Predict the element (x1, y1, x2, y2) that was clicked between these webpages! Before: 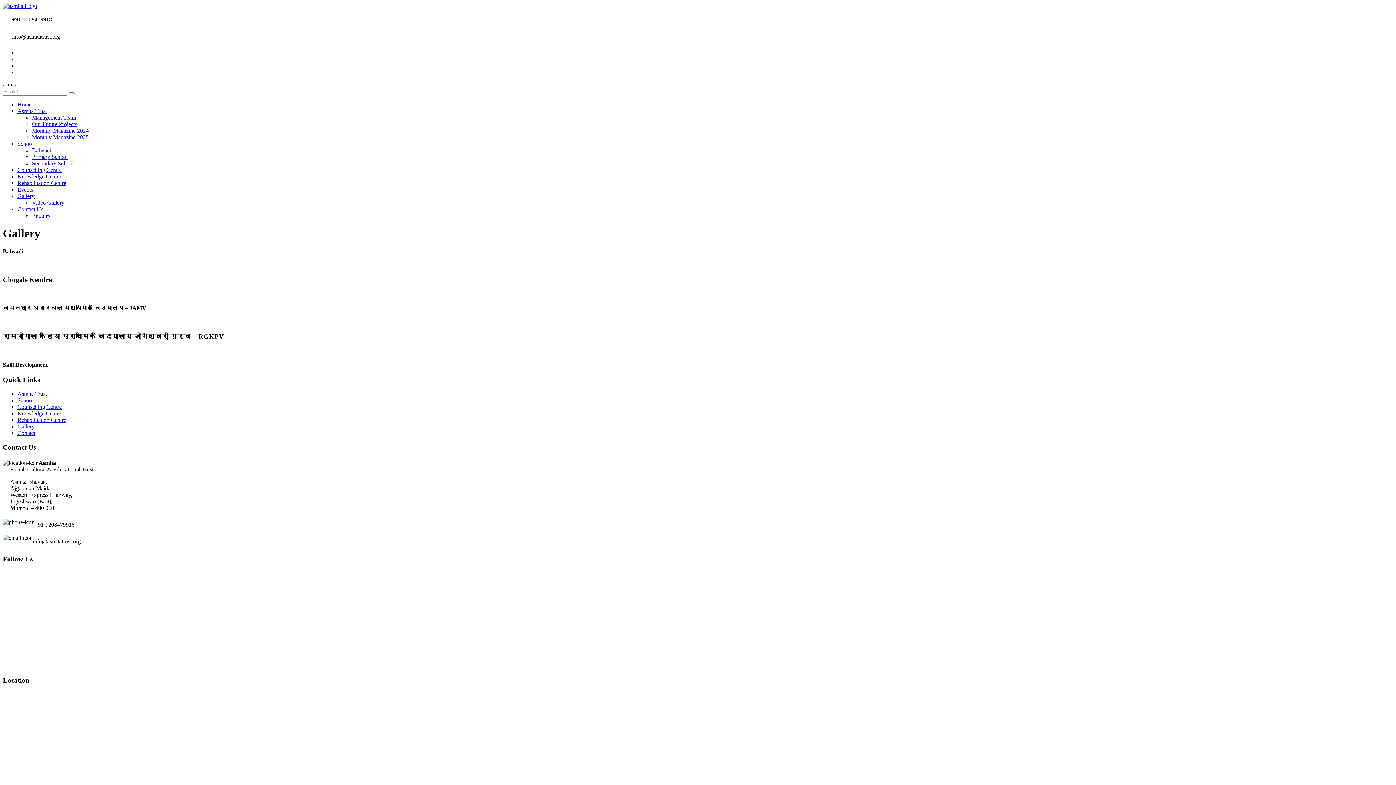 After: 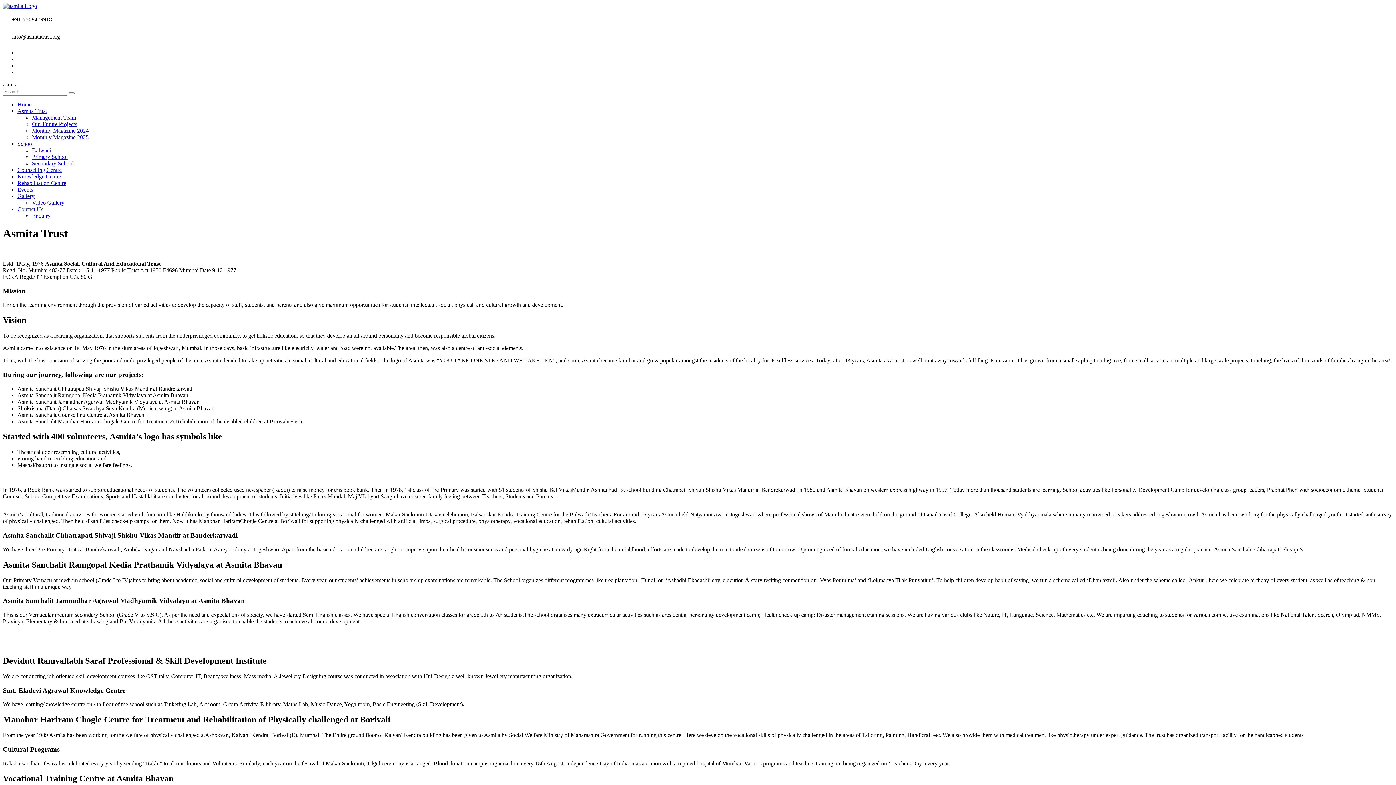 Action: label: Asmita Trust bbox: (17, 108, 46, 114)